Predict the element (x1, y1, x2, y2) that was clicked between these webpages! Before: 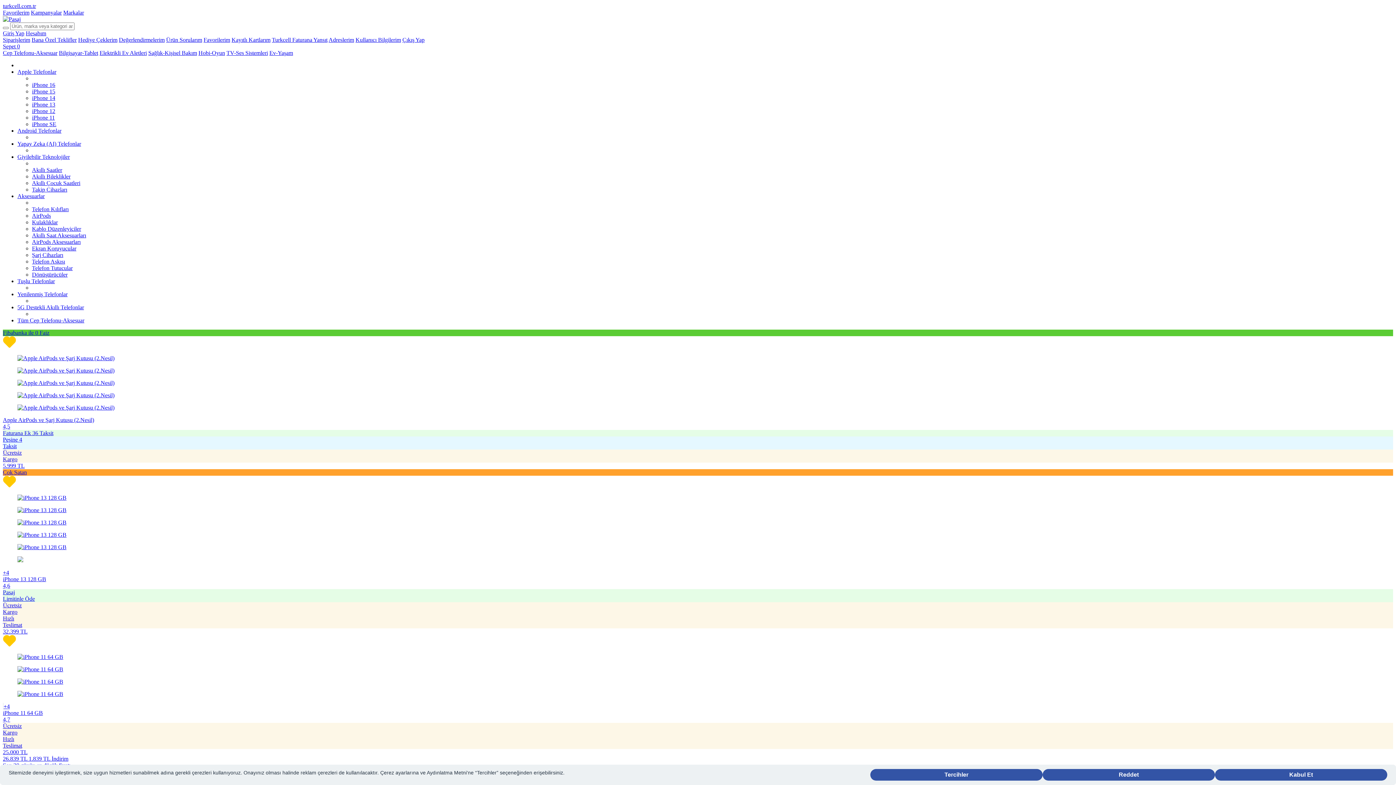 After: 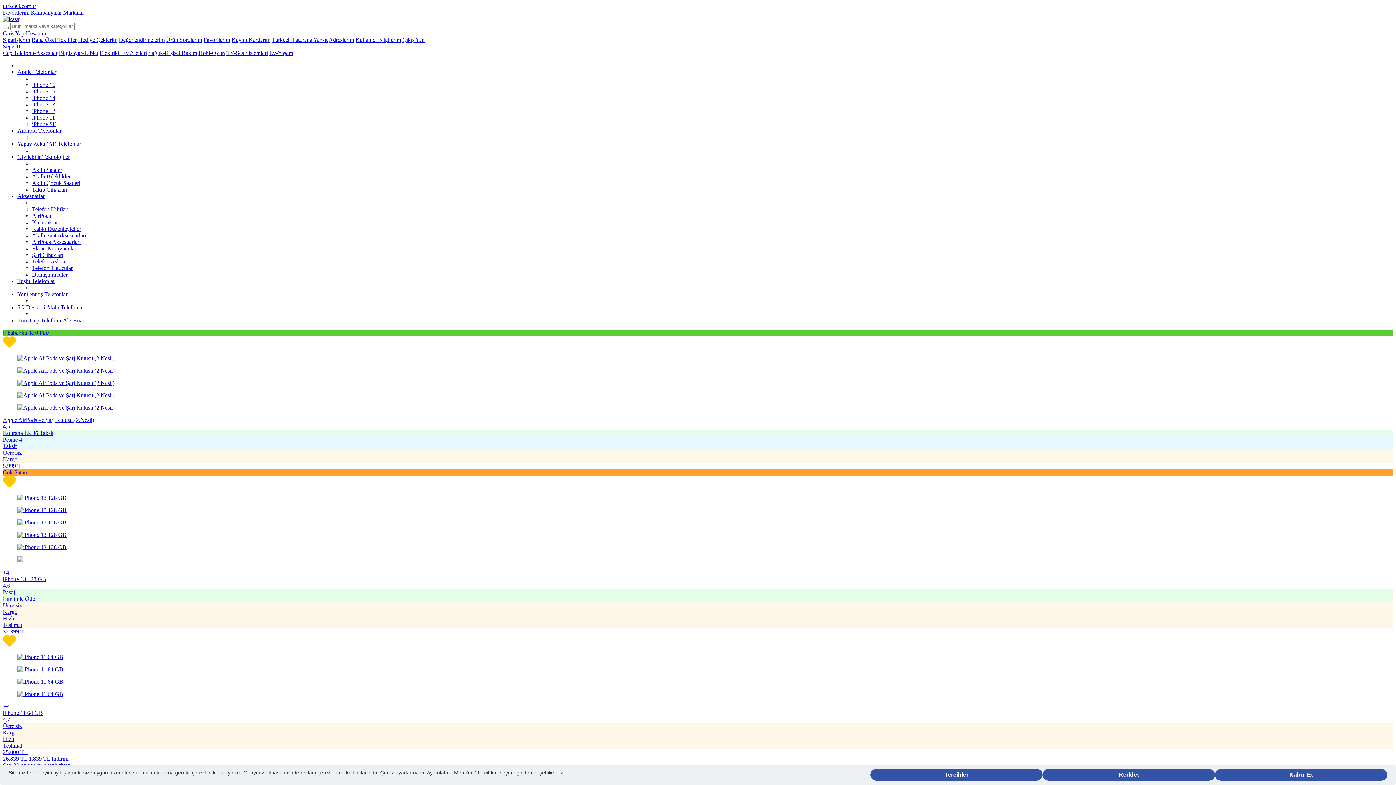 Action: label: Çıkış Yap bbox: (402, 36, 424, 42)